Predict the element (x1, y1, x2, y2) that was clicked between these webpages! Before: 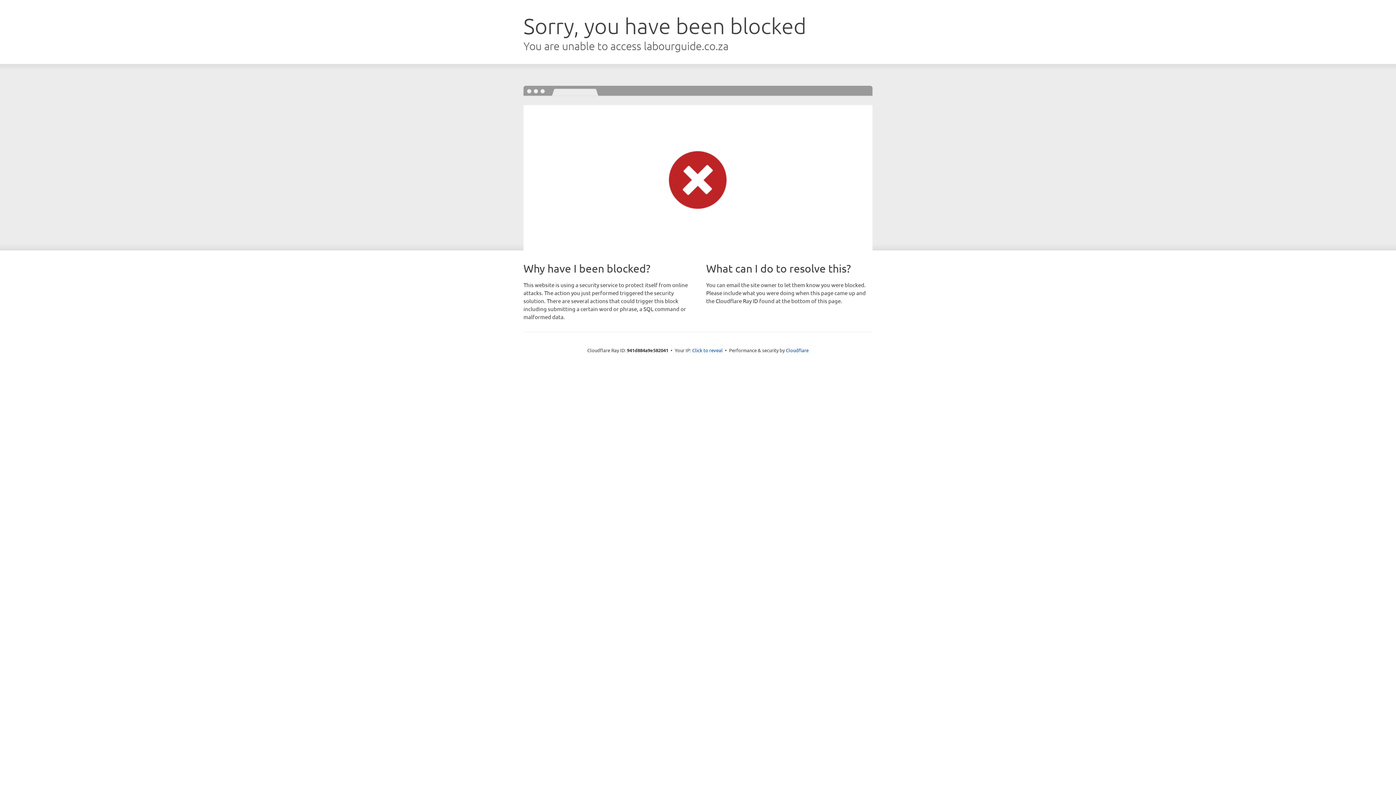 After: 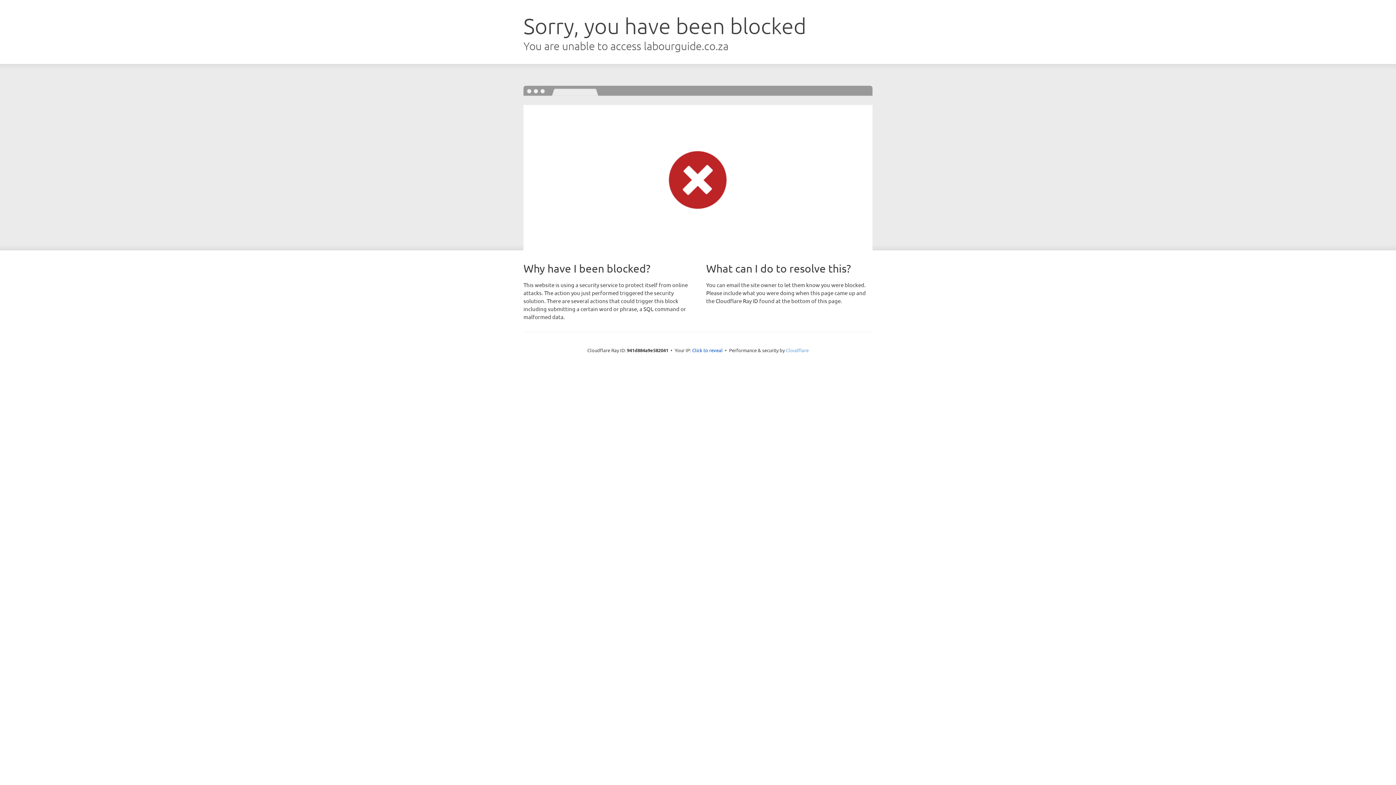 Action: bbox: (786, 347, 808, 353) label: Cloudflare